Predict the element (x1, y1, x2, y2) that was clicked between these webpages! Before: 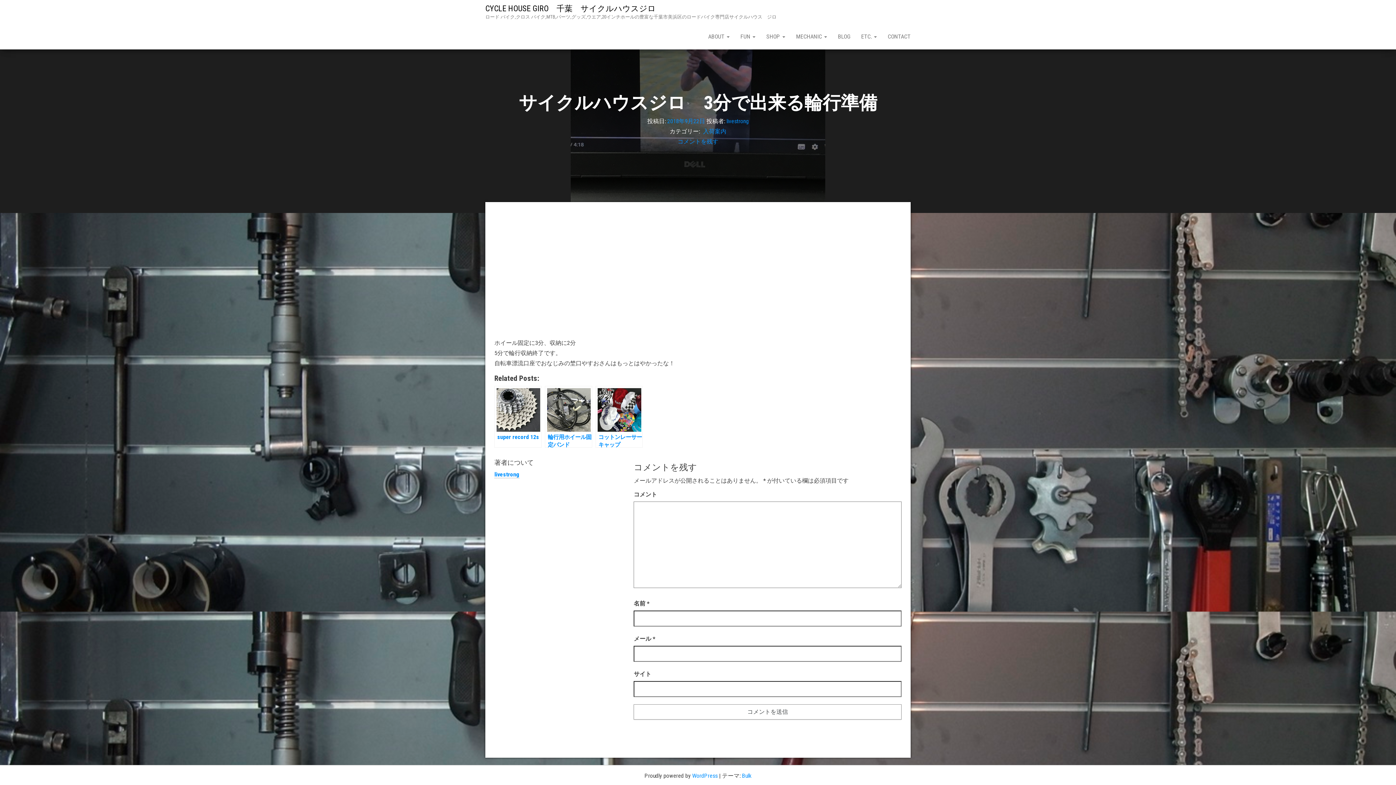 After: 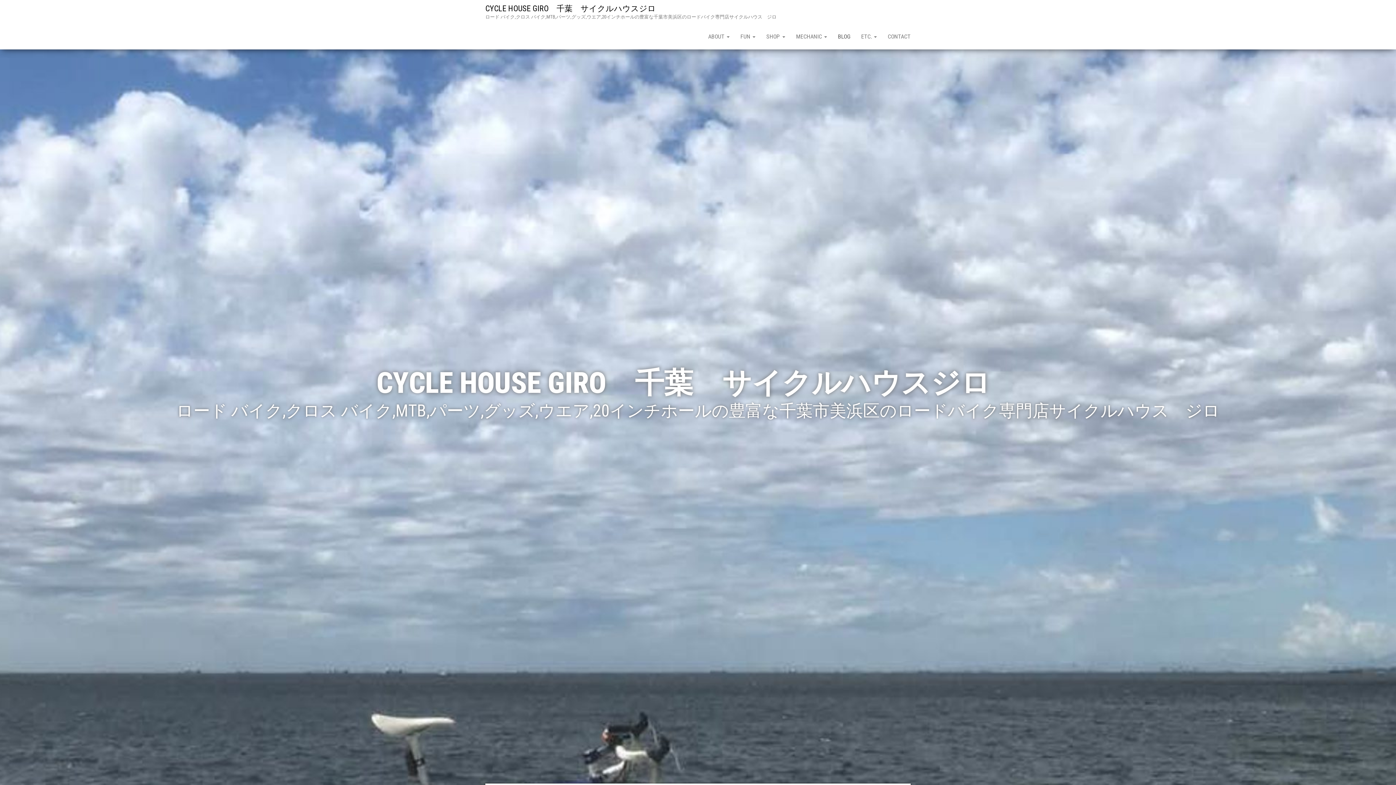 Action: label: BLOG bbox: (832, 24, 856, 49)